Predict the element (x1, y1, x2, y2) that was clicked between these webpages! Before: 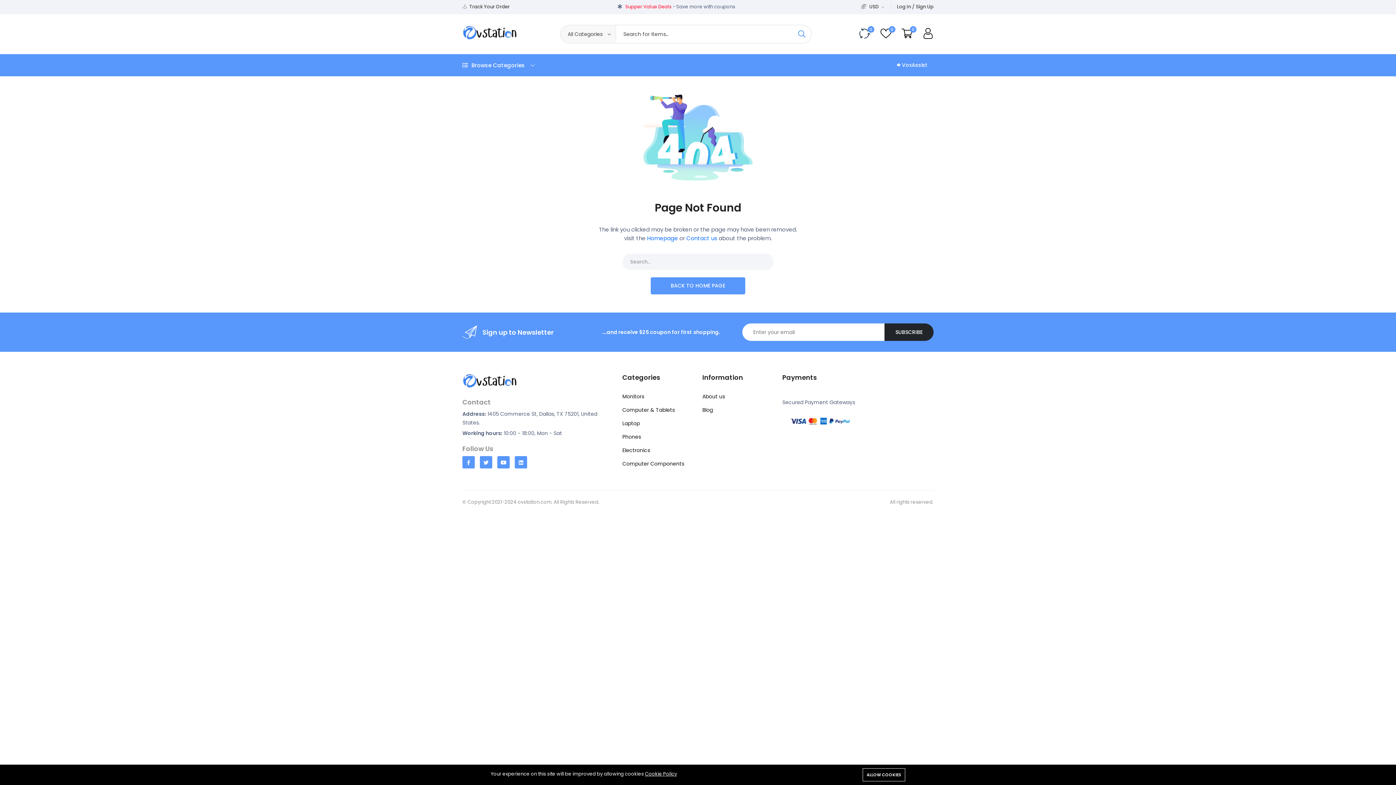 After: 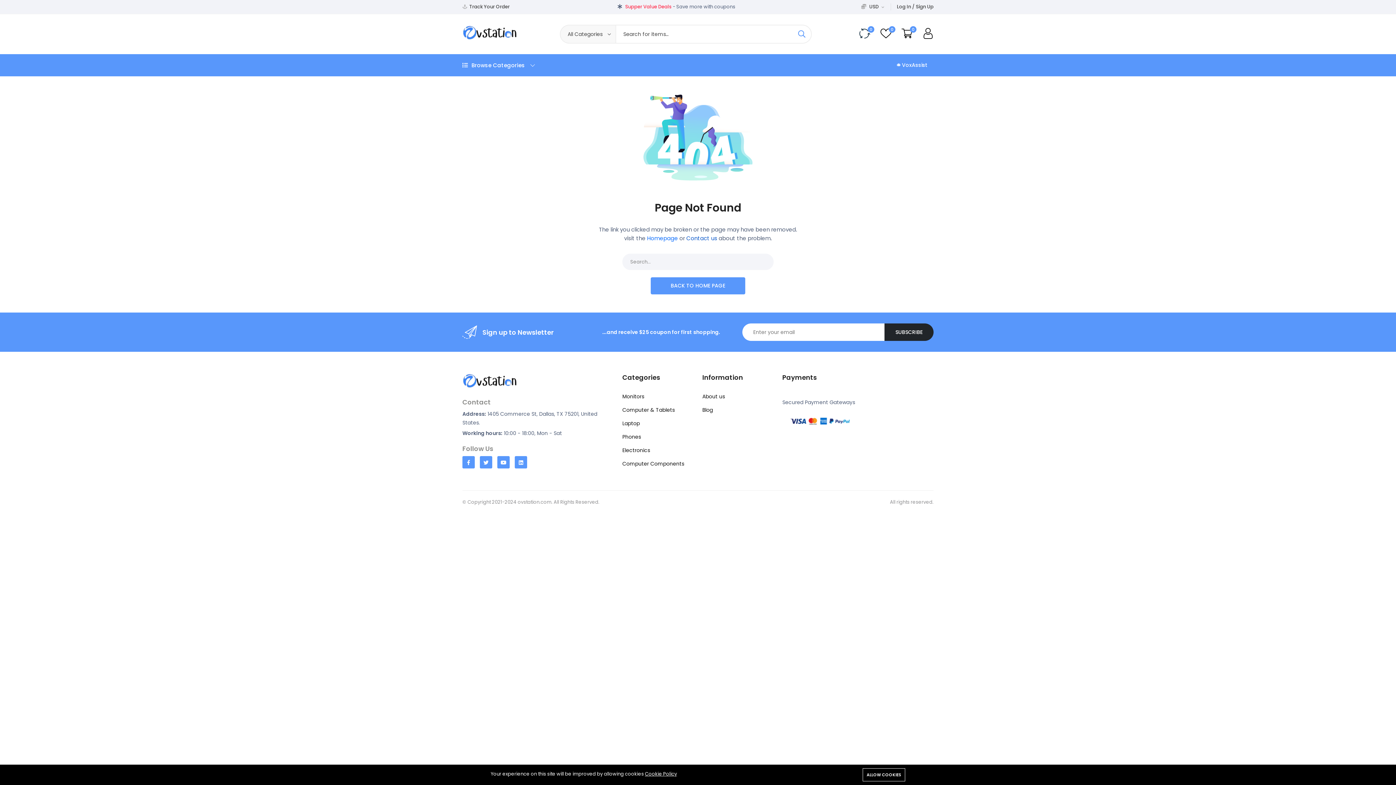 Action: label: Contact us bbox: (686, 234, 717, 242)